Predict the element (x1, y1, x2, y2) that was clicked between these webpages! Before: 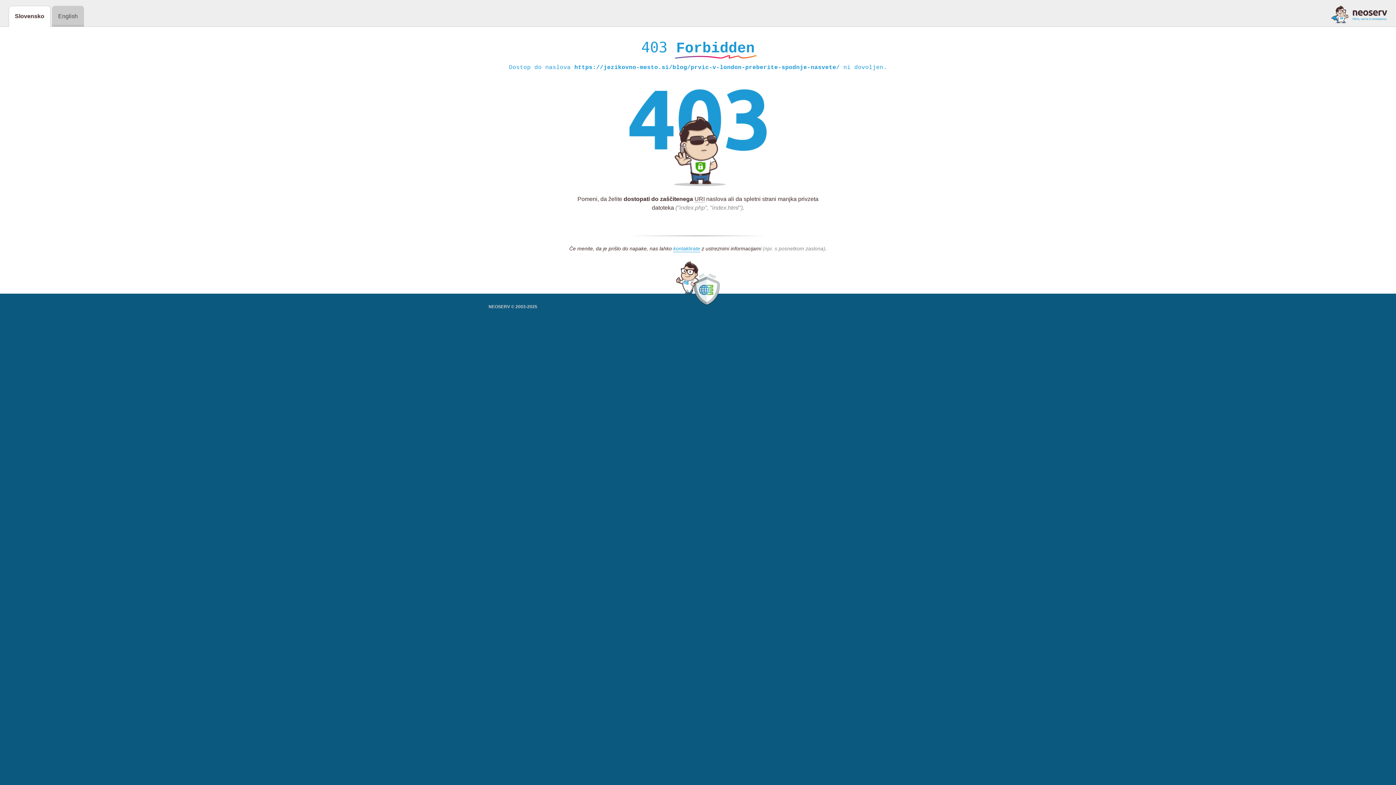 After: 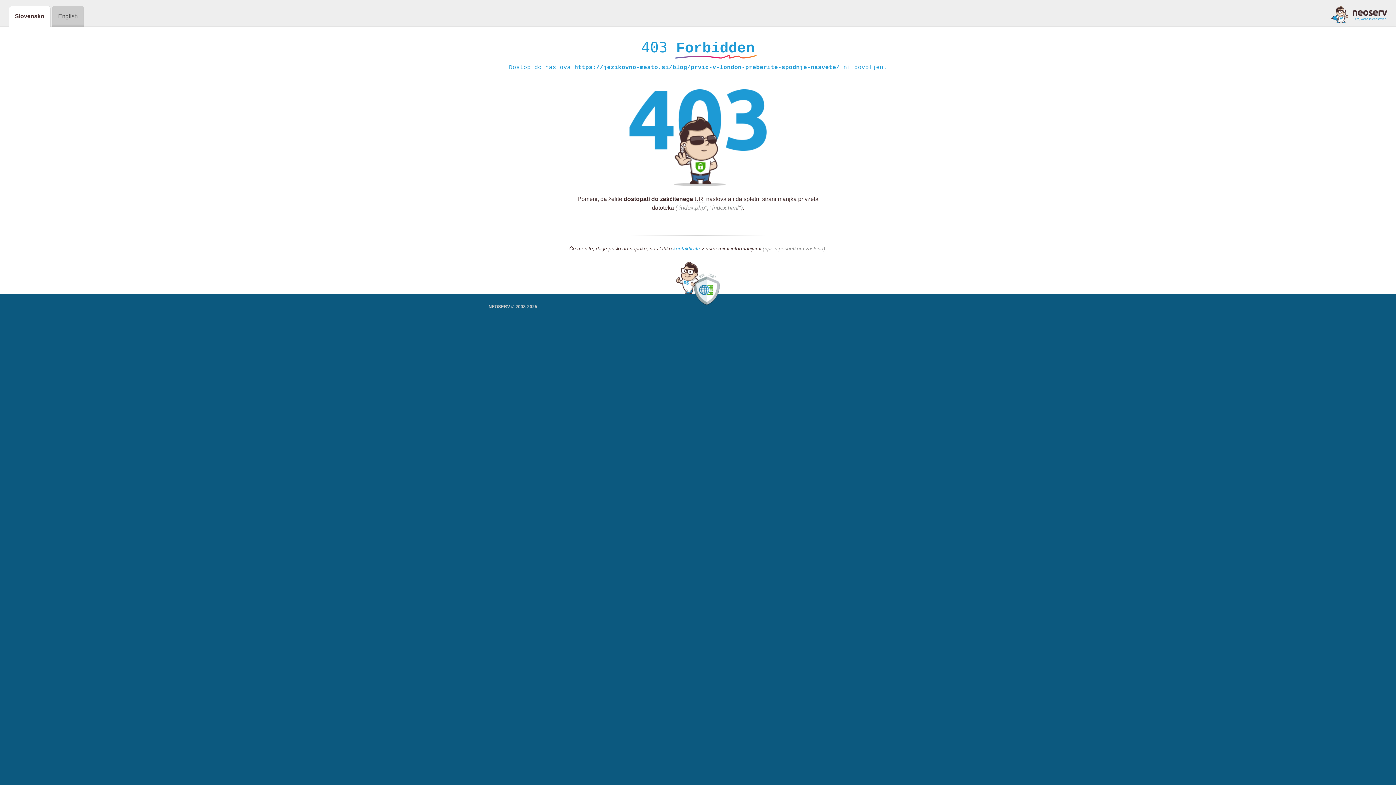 Action: bbox: (1331, 5, 1387, 23)